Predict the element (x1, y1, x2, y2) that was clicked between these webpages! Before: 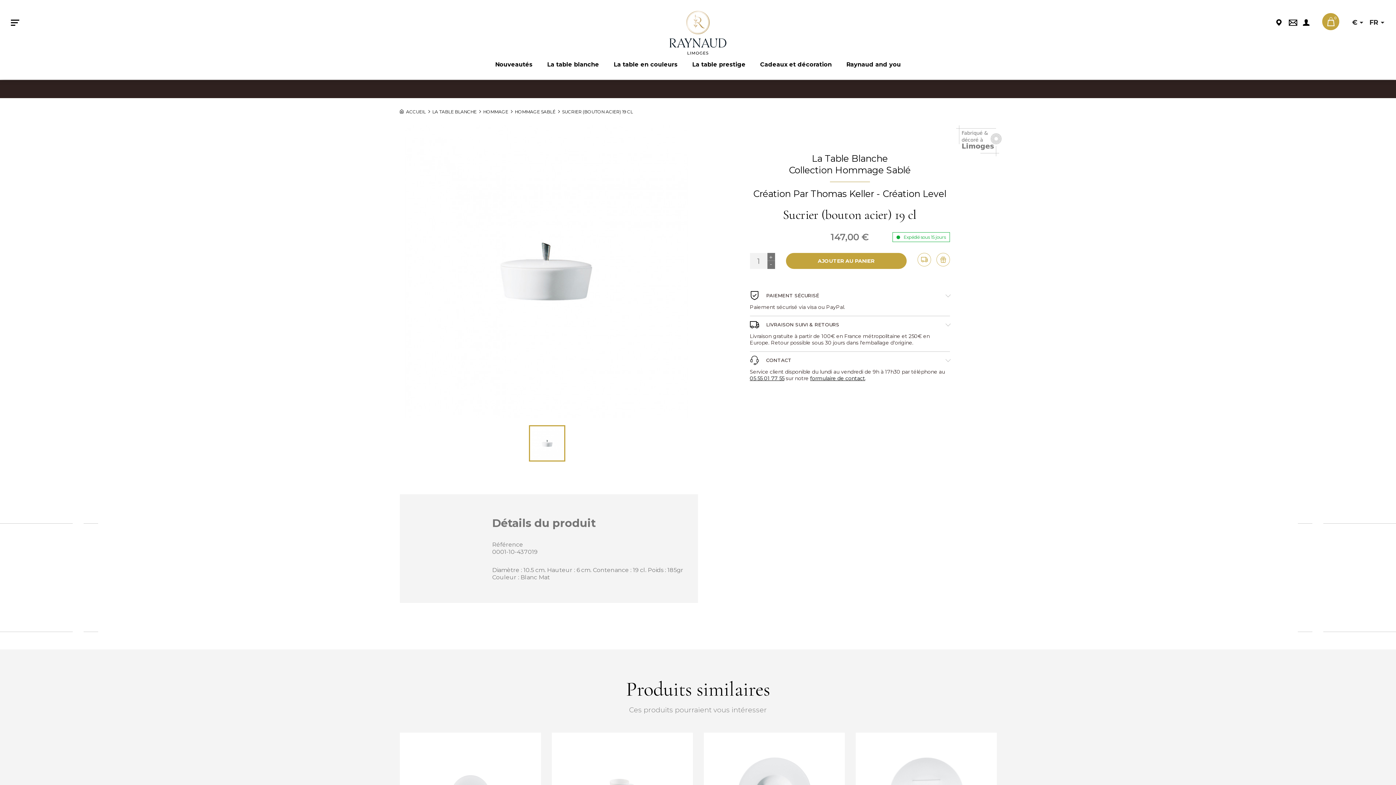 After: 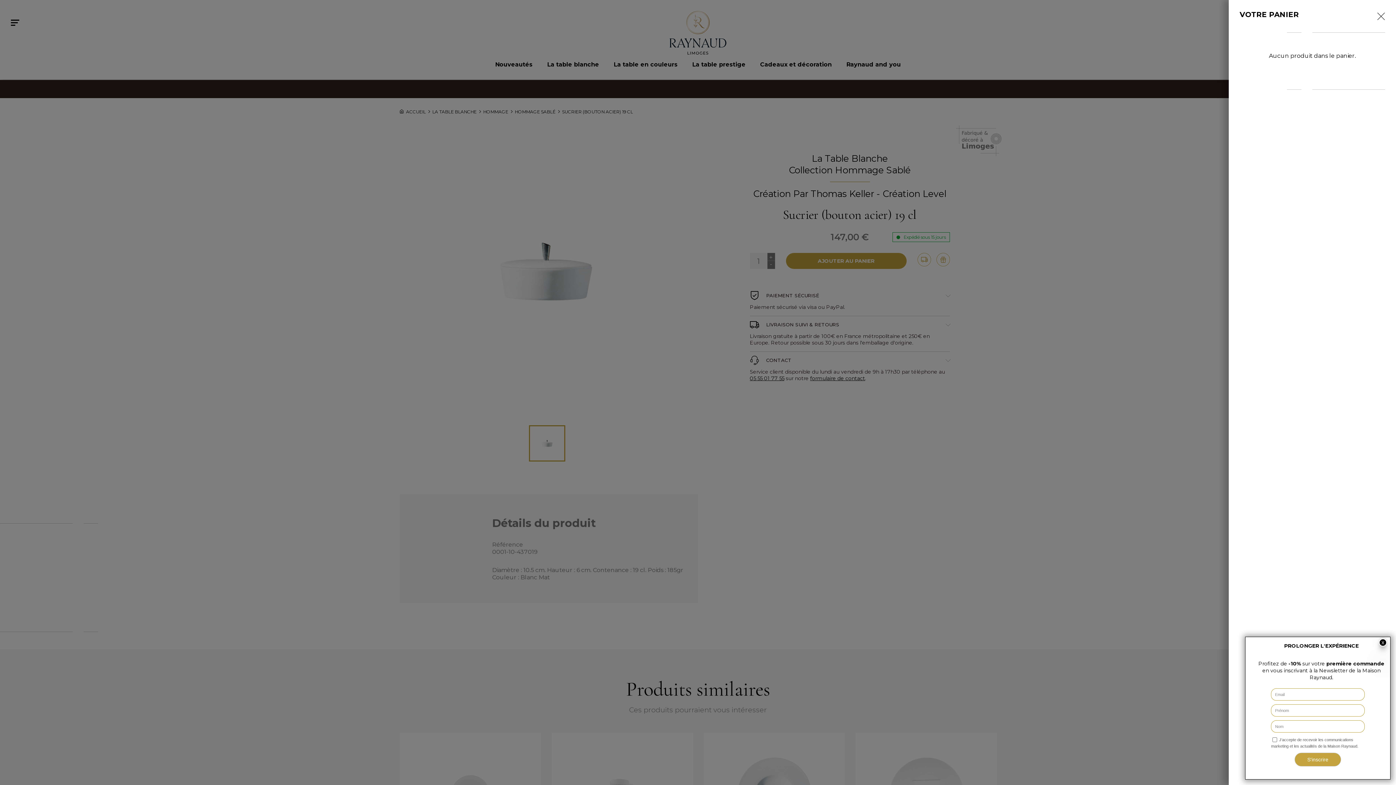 Action: bbox: (1322, 13, 1339, 30) label: 0